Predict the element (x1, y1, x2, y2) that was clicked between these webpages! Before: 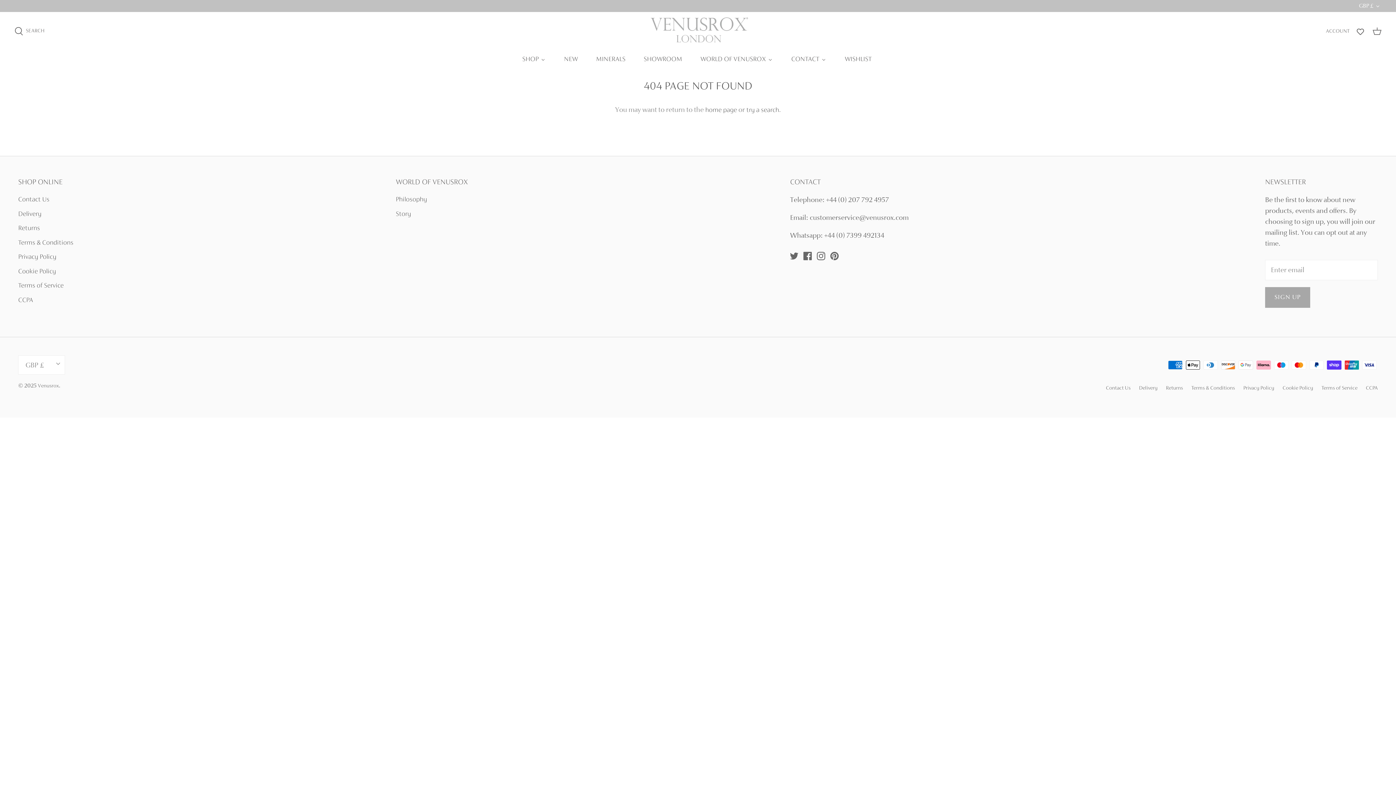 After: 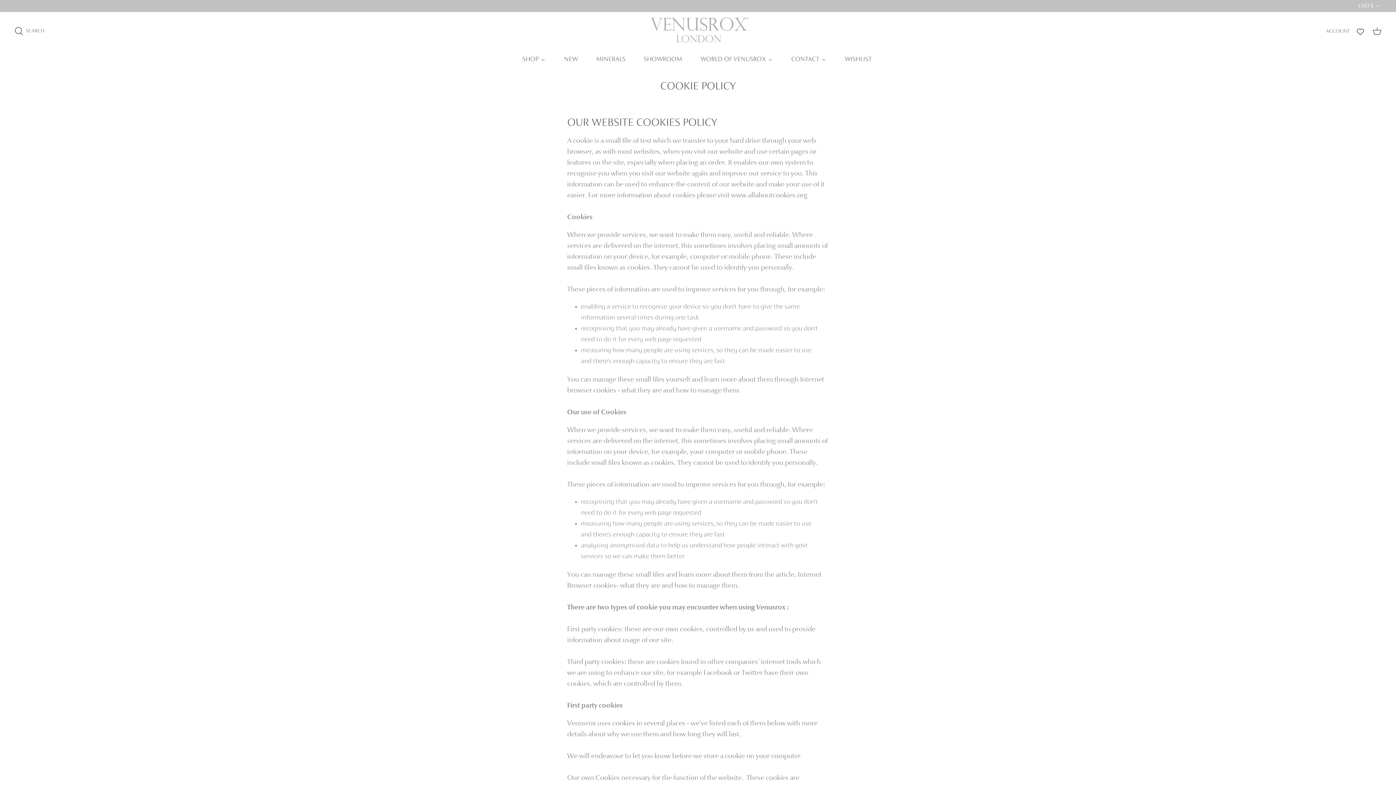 Action: bbox: (18, 268, 56, 275) label: Cookie Policy